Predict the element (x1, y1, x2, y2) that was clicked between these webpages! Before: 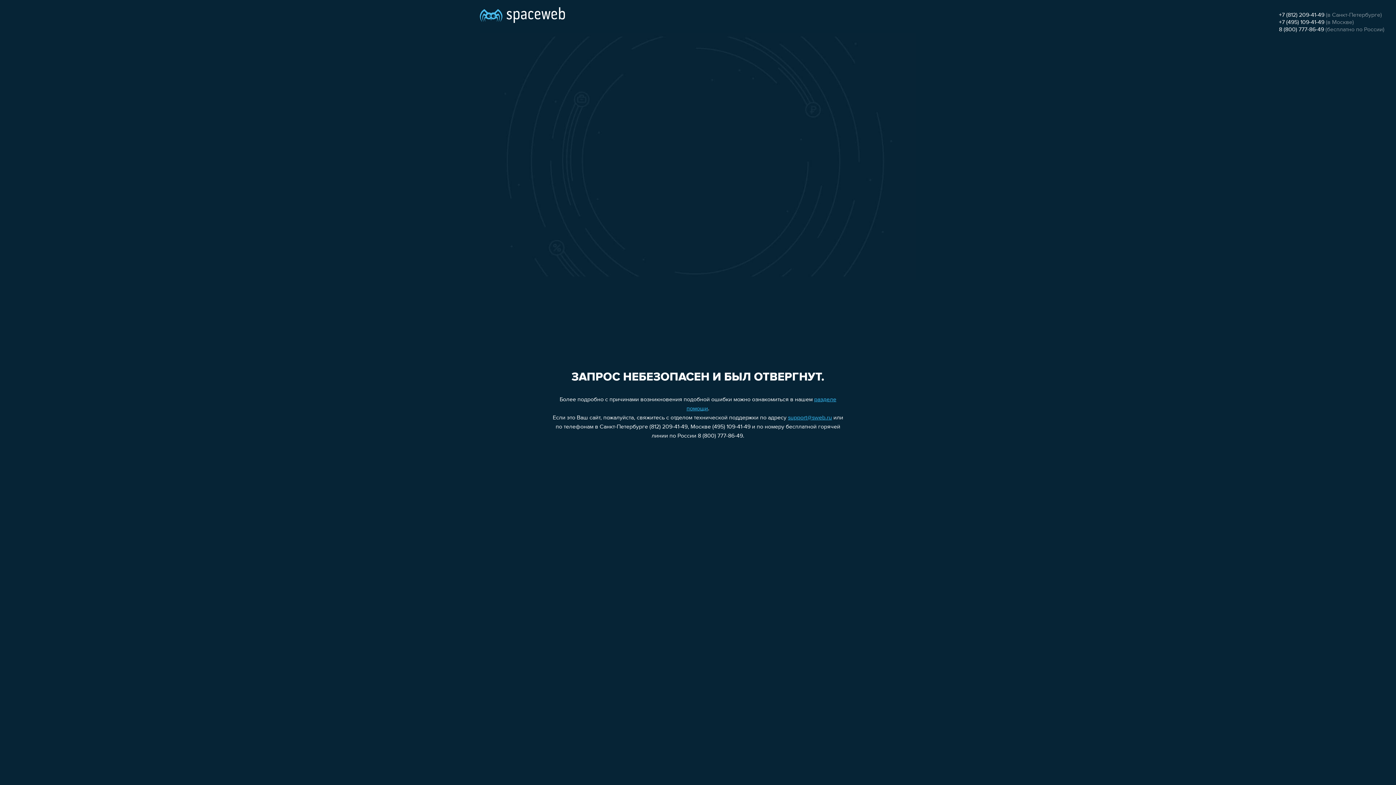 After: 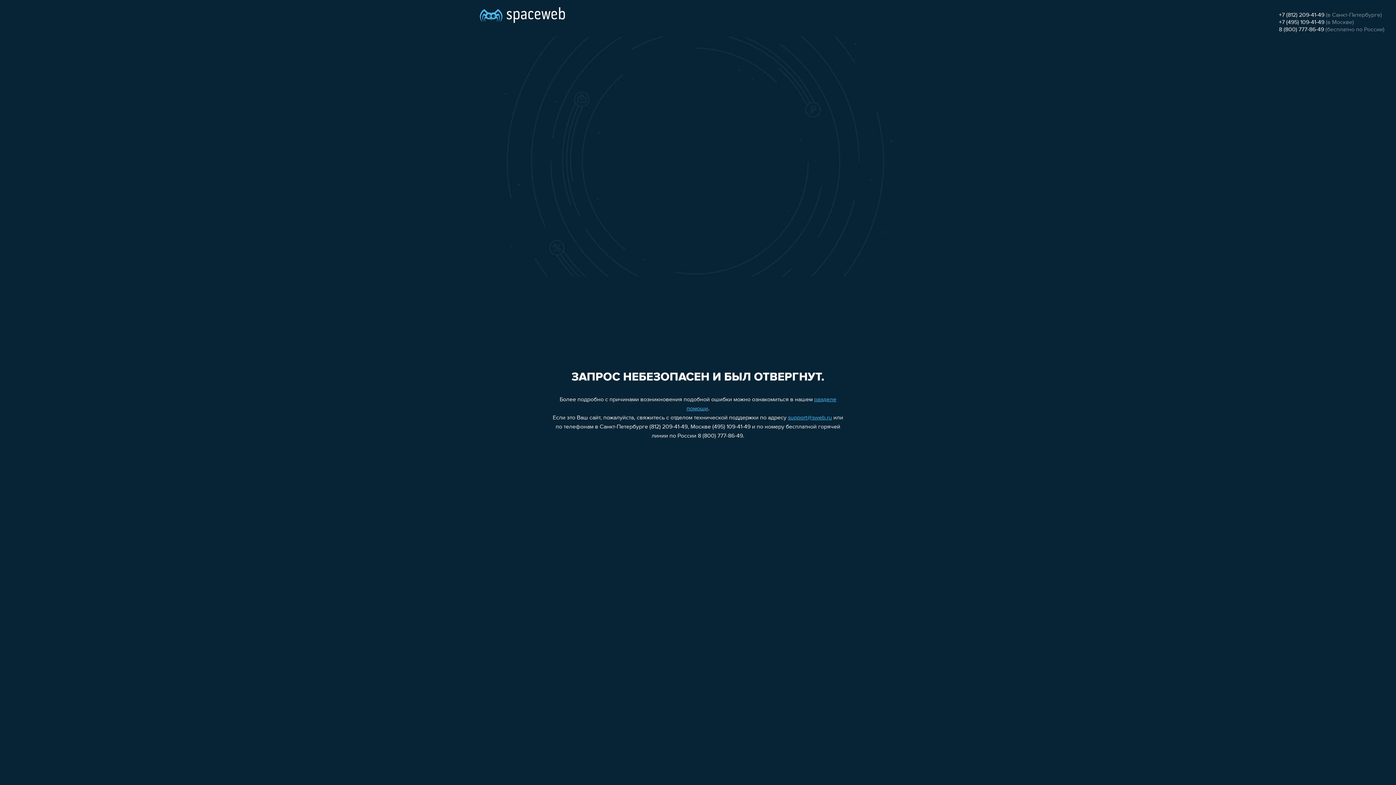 Action: label: 8 (800) 777-86-49 bbox: (1279, 26, 1324, 32)